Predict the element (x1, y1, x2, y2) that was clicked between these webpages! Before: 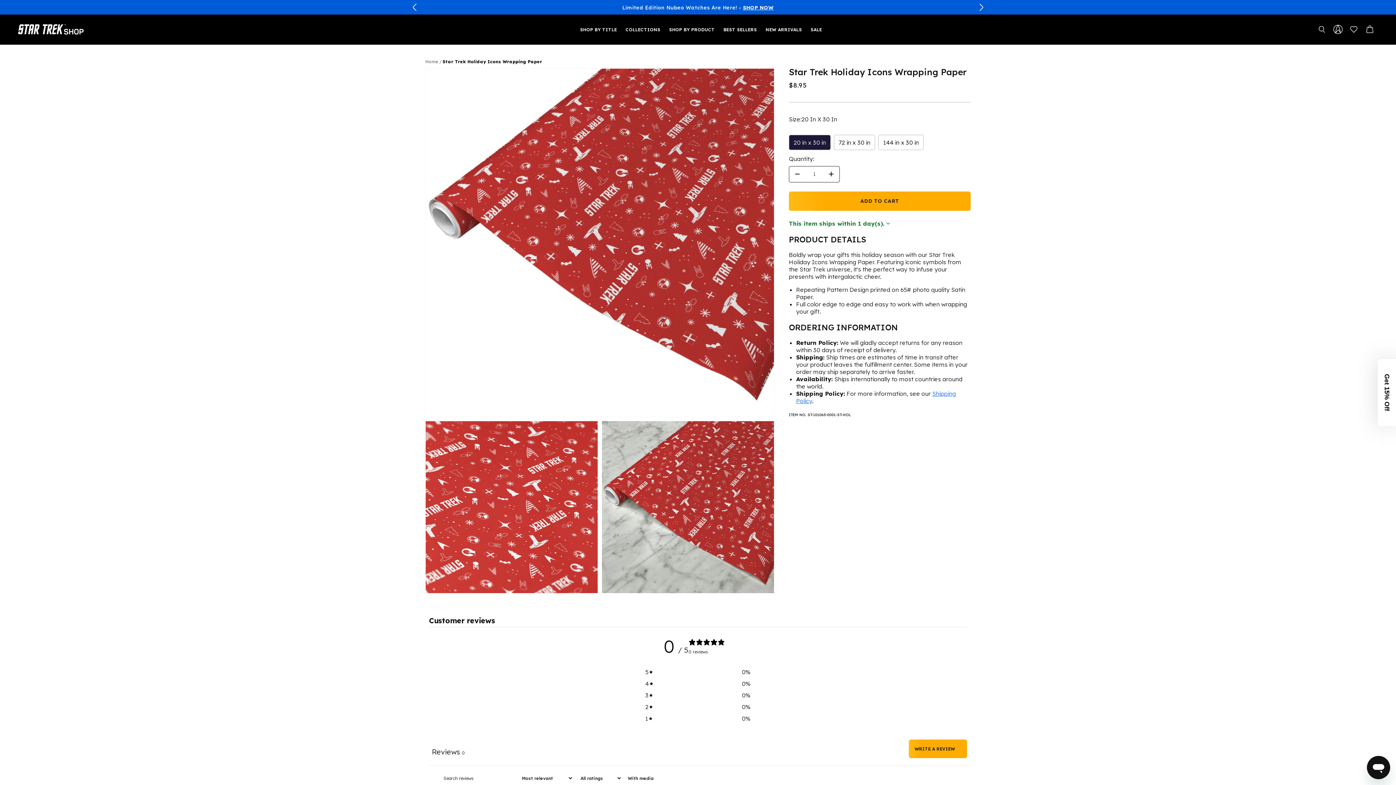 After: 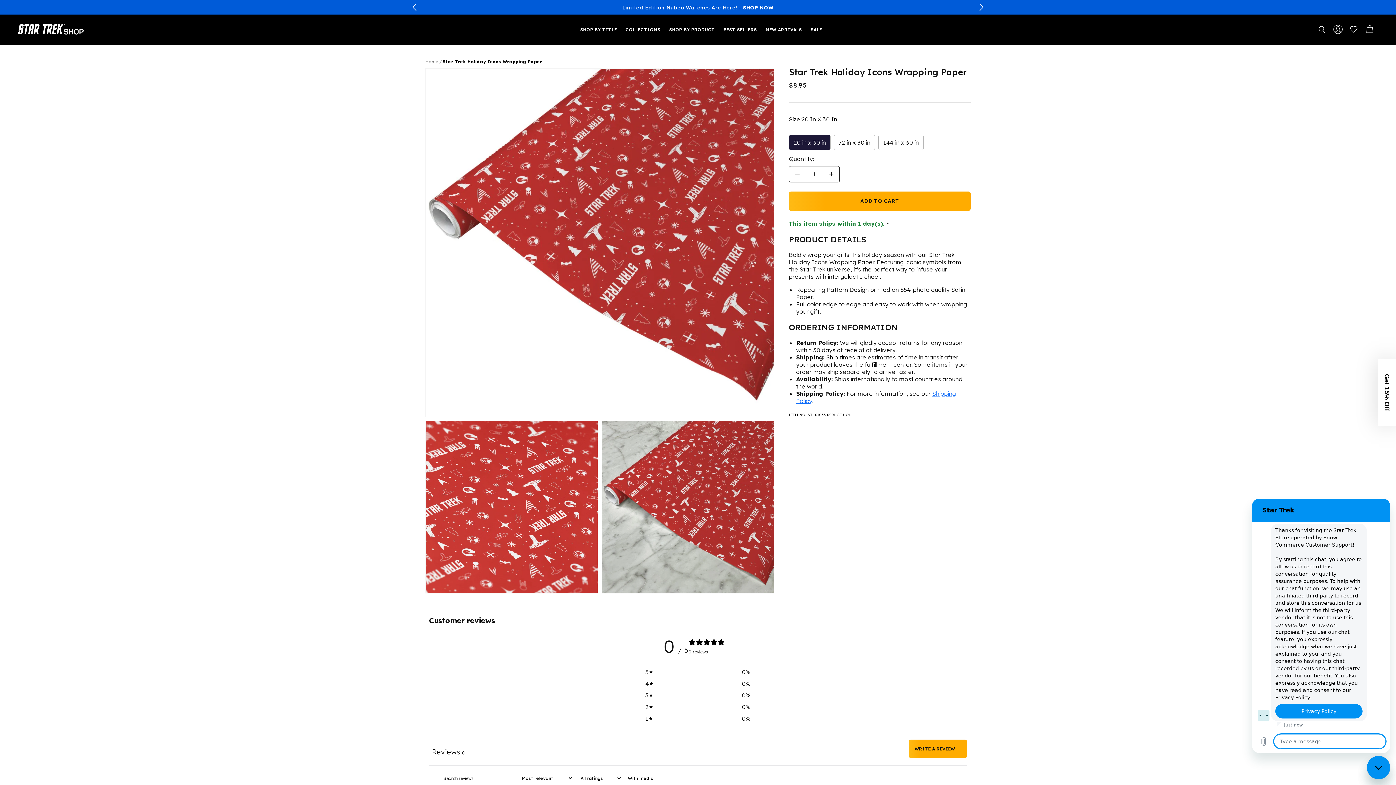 Action: bbox: (1367, 756, 1390, 779) label: Open Chatbot